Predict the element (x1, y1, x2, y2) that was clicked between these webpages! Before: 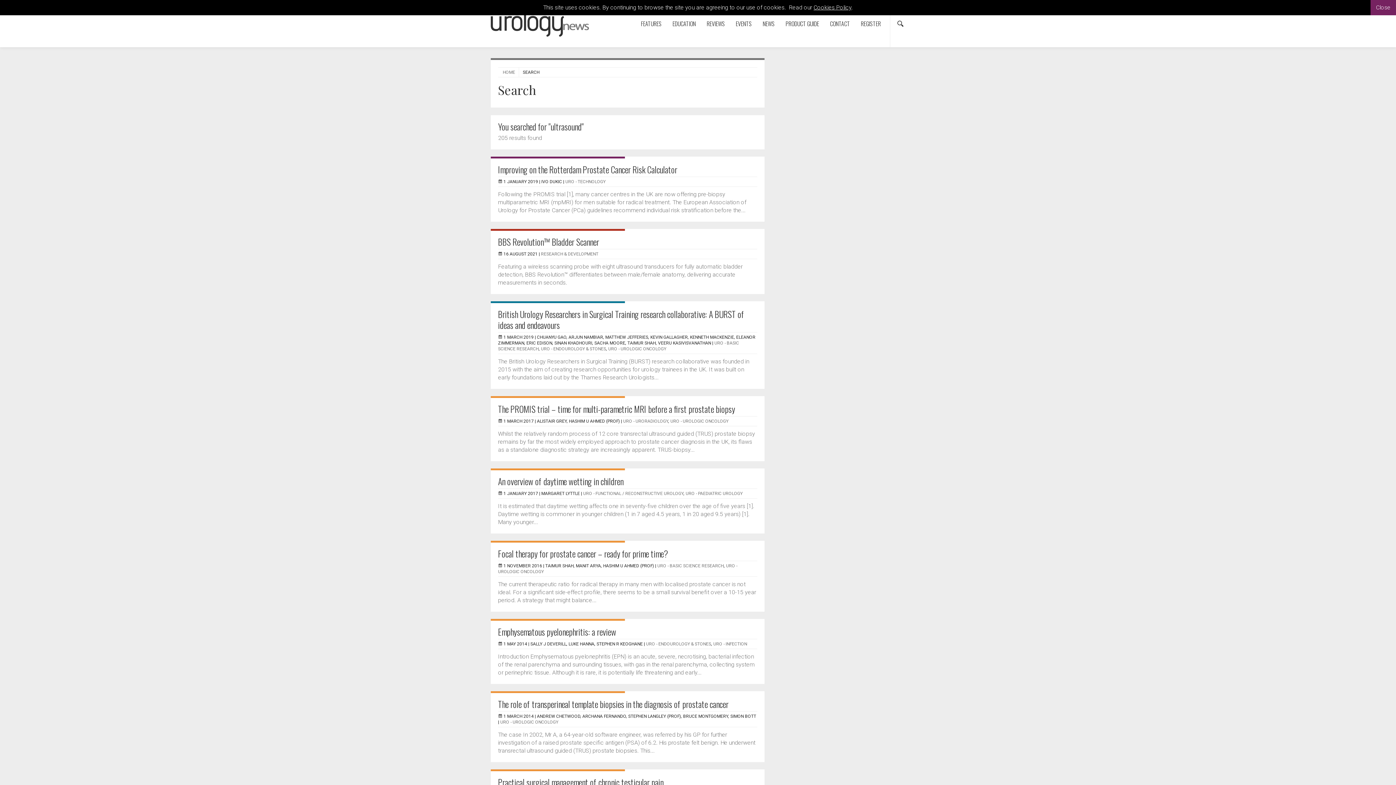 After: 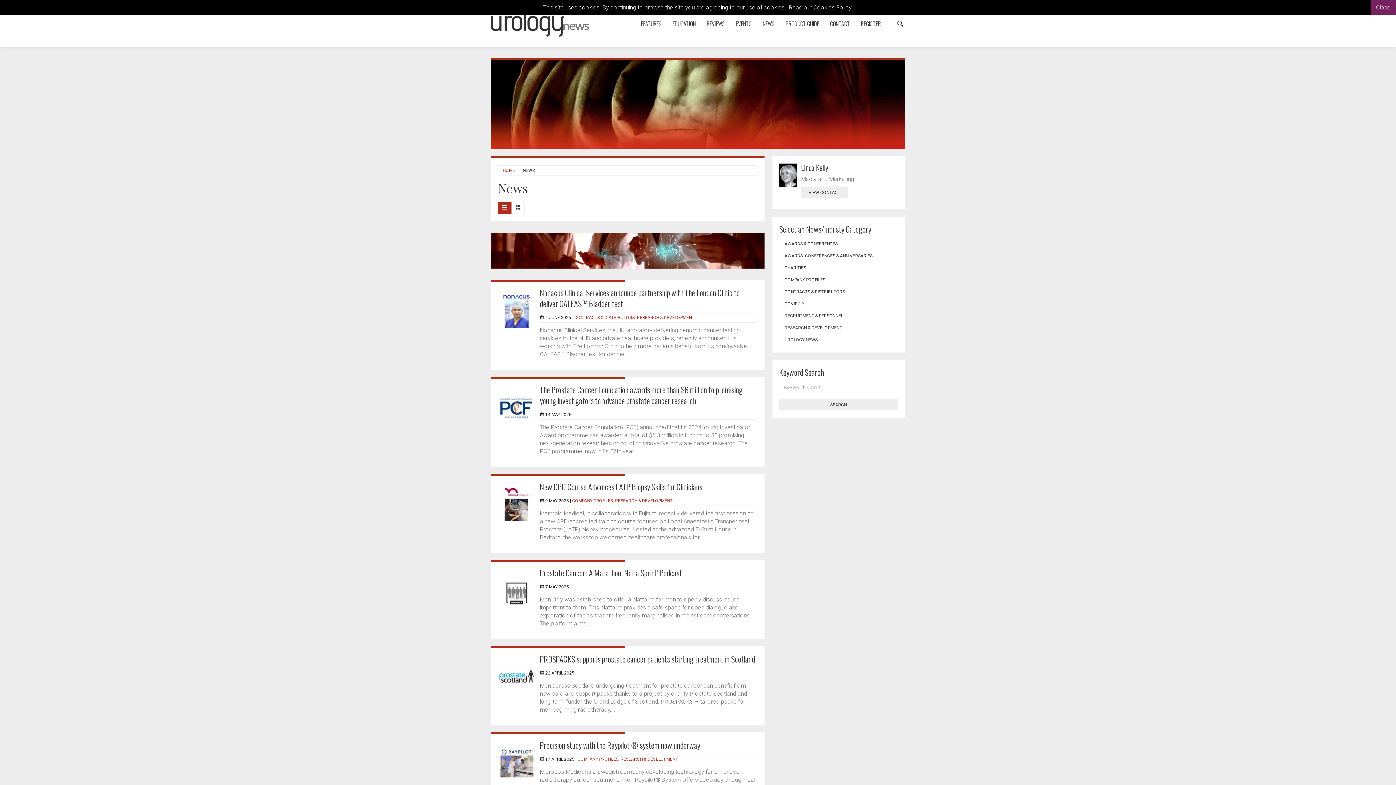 Action: bbox: (757, 0, 780, 47) label: NEWS